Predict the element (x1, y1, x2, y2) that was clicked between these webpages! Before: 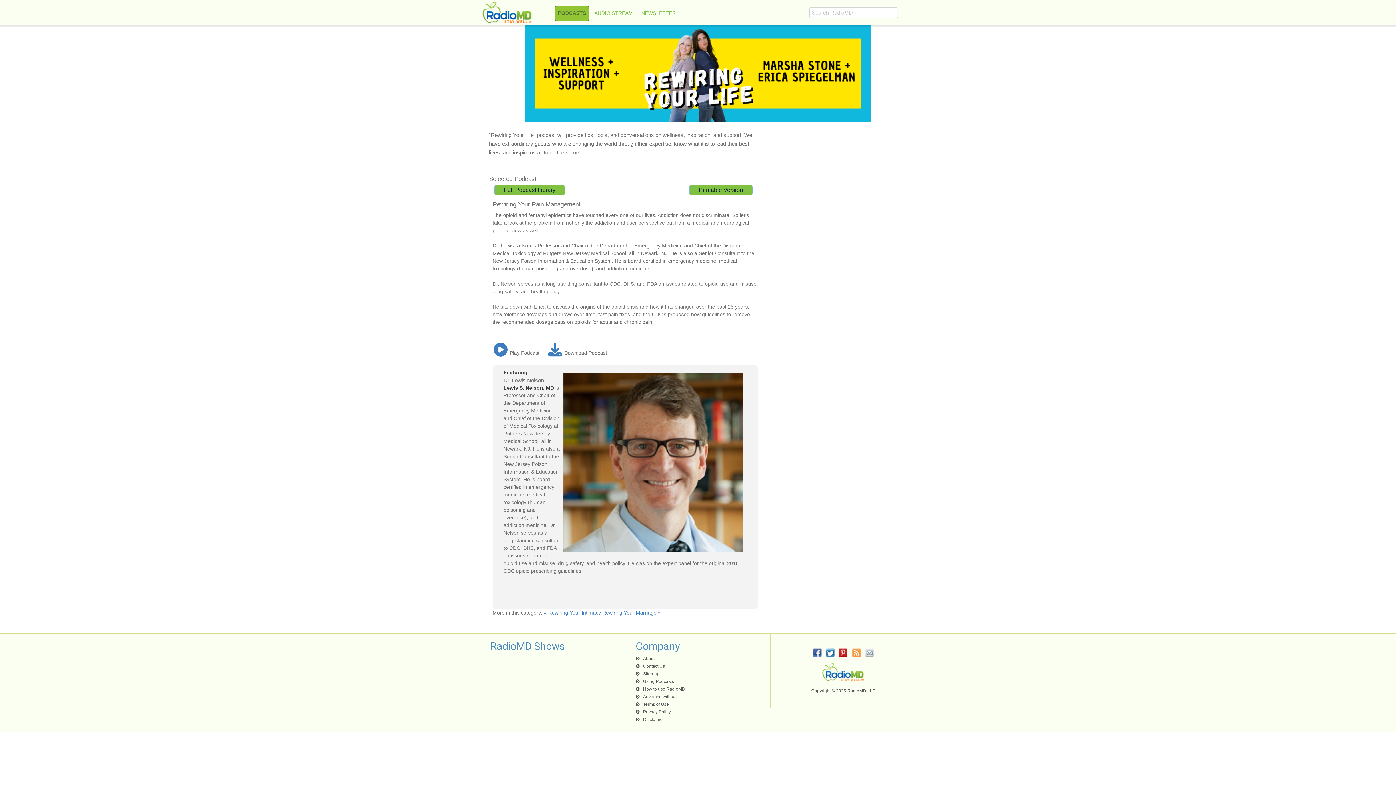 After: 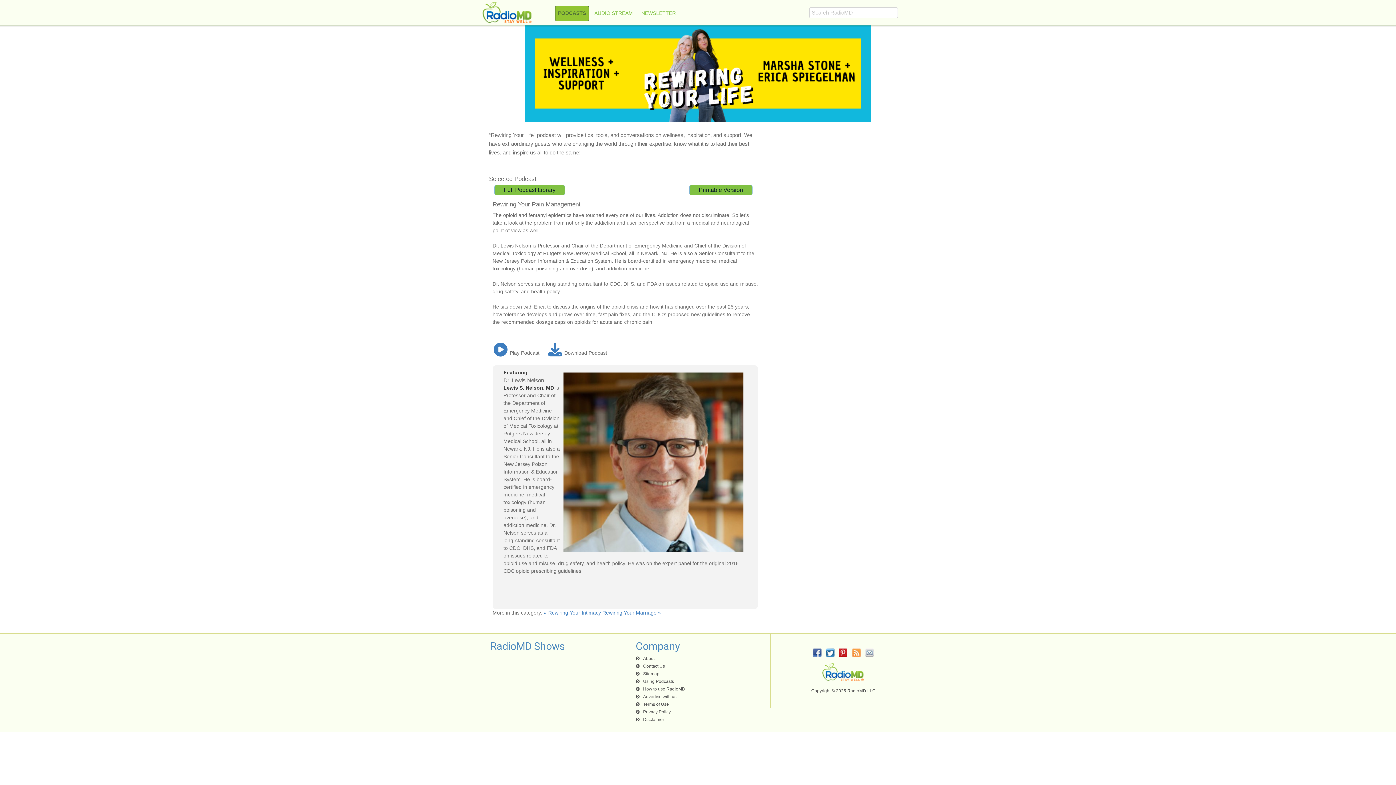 Action: bbox: (824, 263, 837, 268)